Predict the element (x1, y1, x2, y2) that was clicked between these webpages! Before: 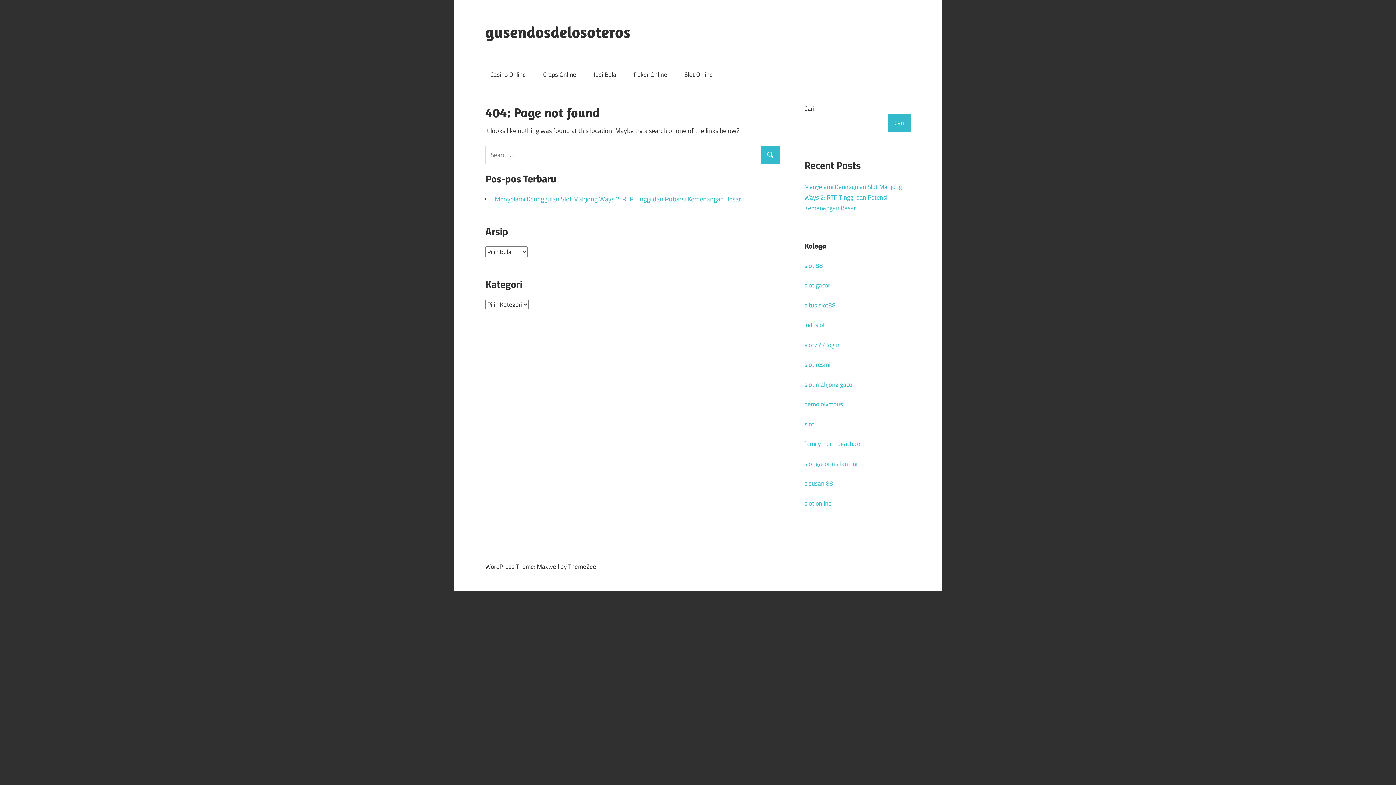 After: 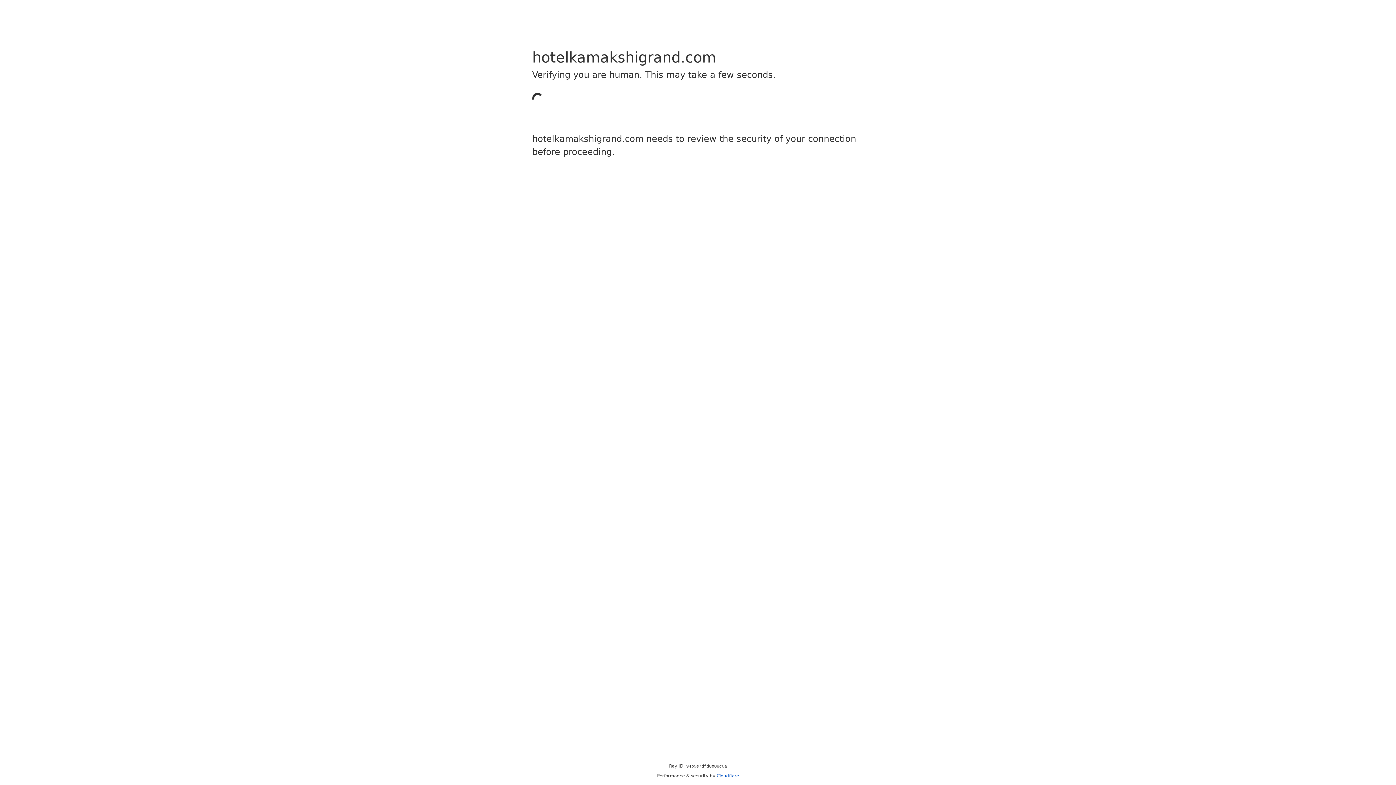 Action: bbox: (804, 419, 814, 429) label: slot